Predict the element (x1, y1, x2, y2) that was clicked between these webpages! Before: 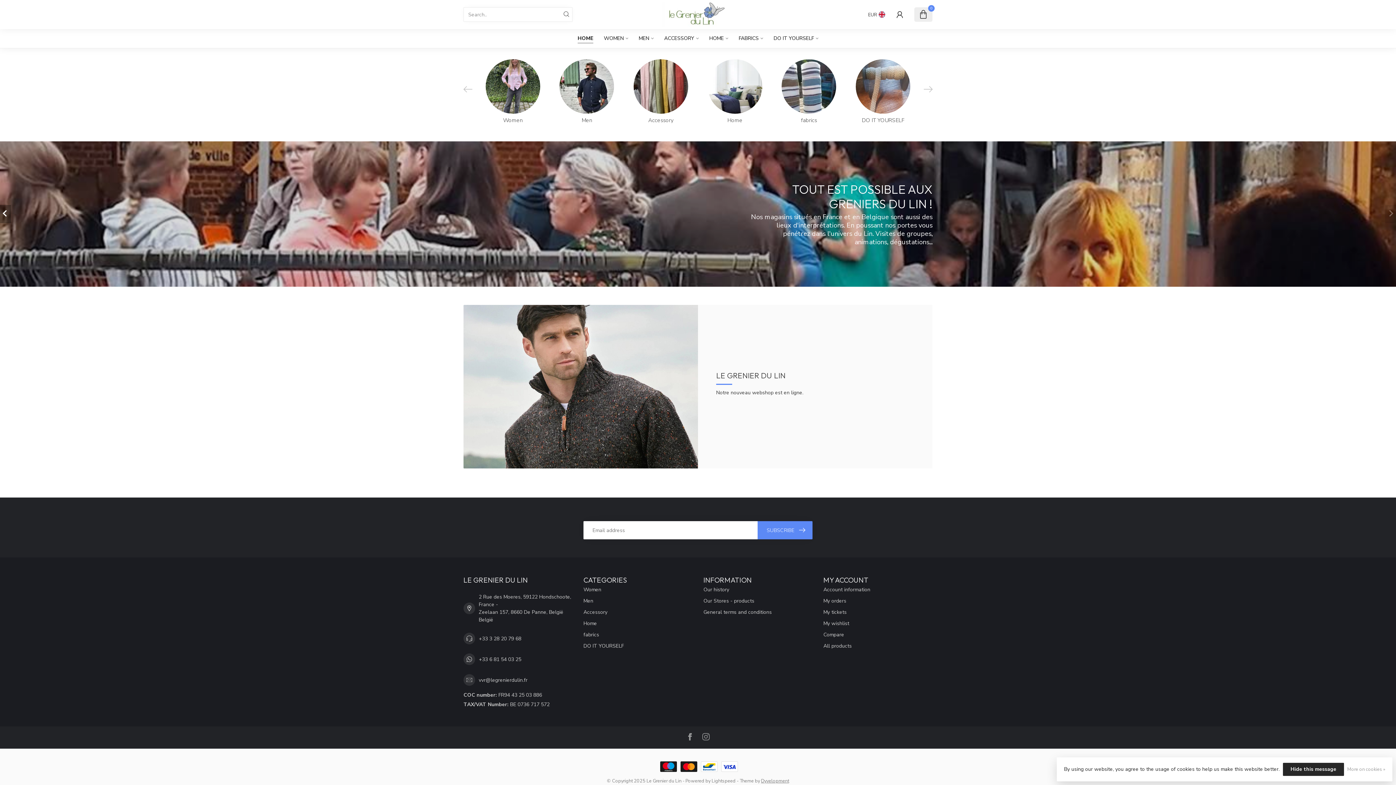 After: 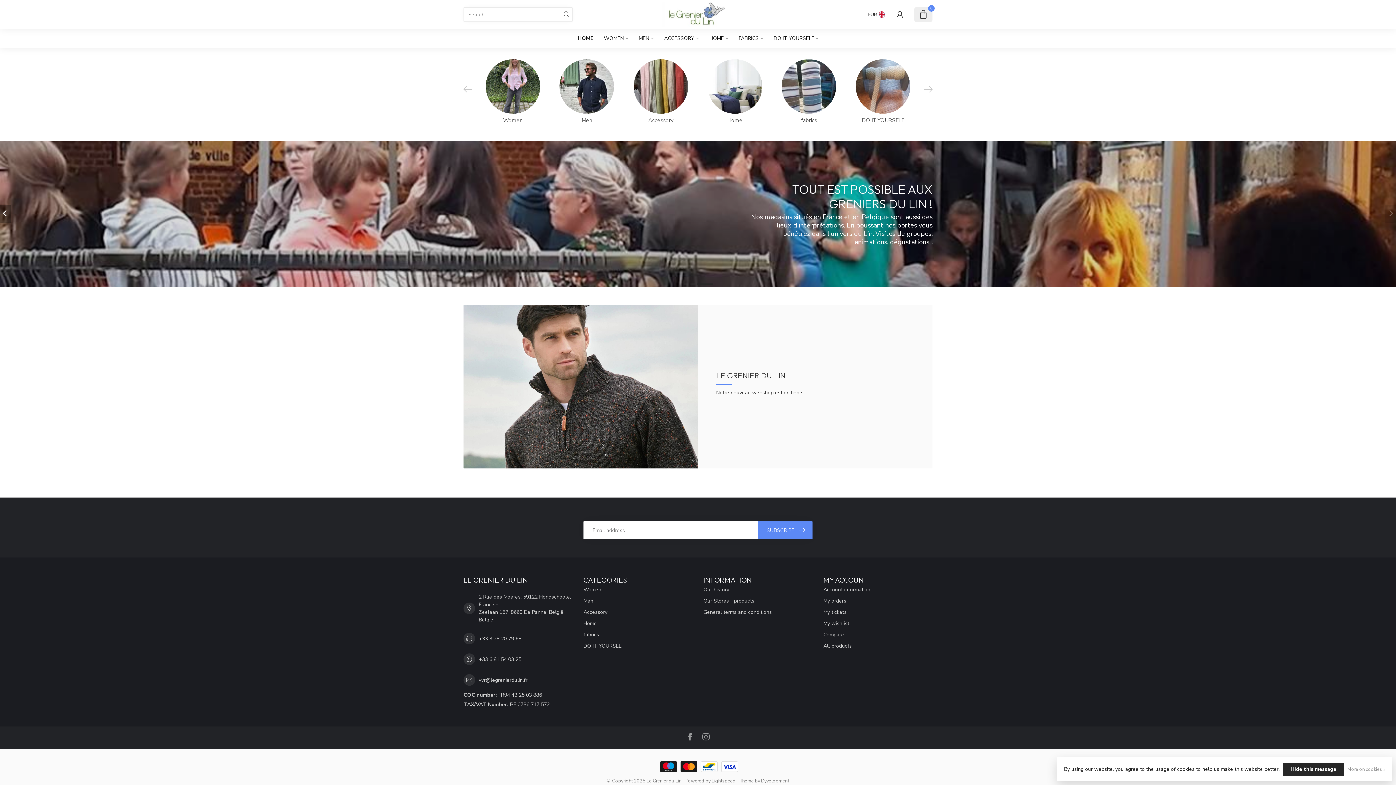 Action: bbox: (478, 655, 521, 663) label: +33 6 81 54 03 25